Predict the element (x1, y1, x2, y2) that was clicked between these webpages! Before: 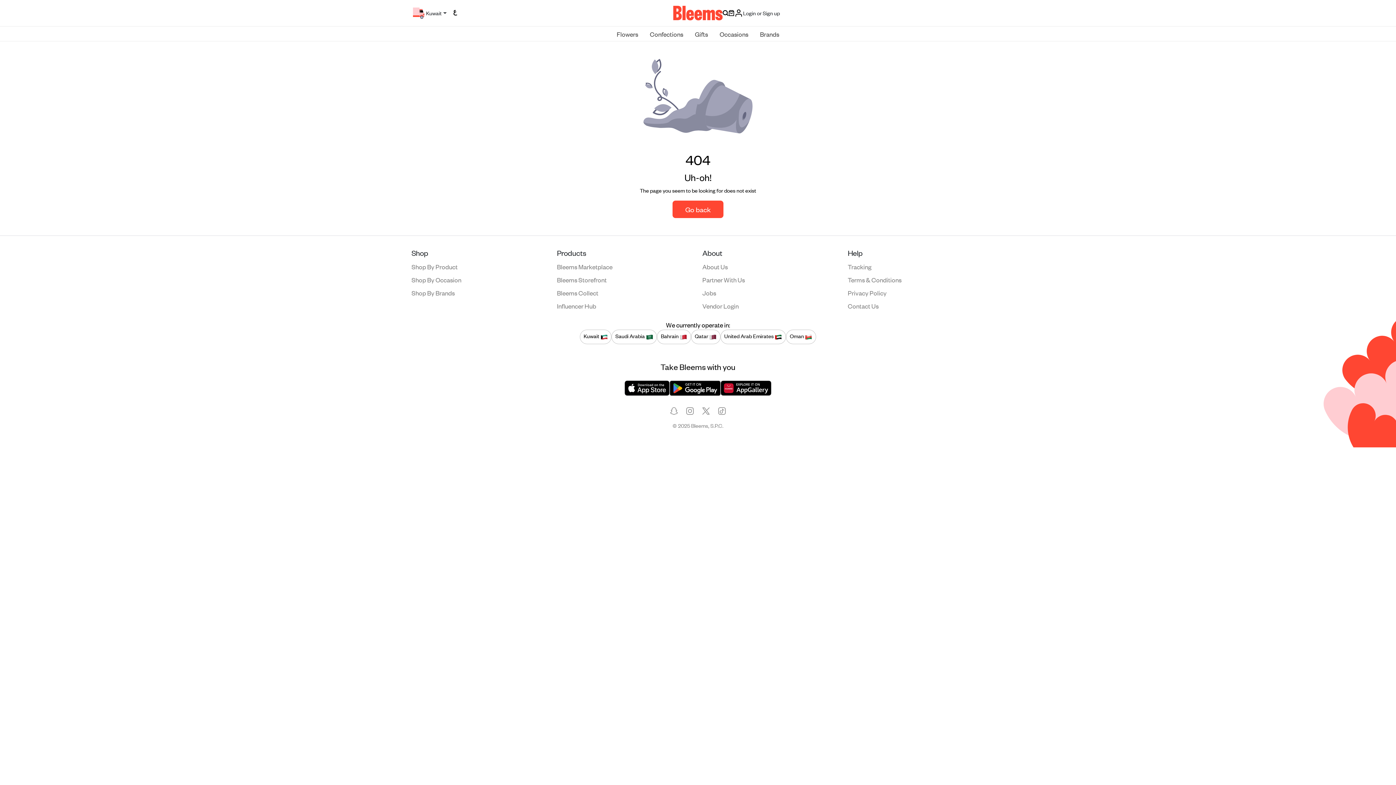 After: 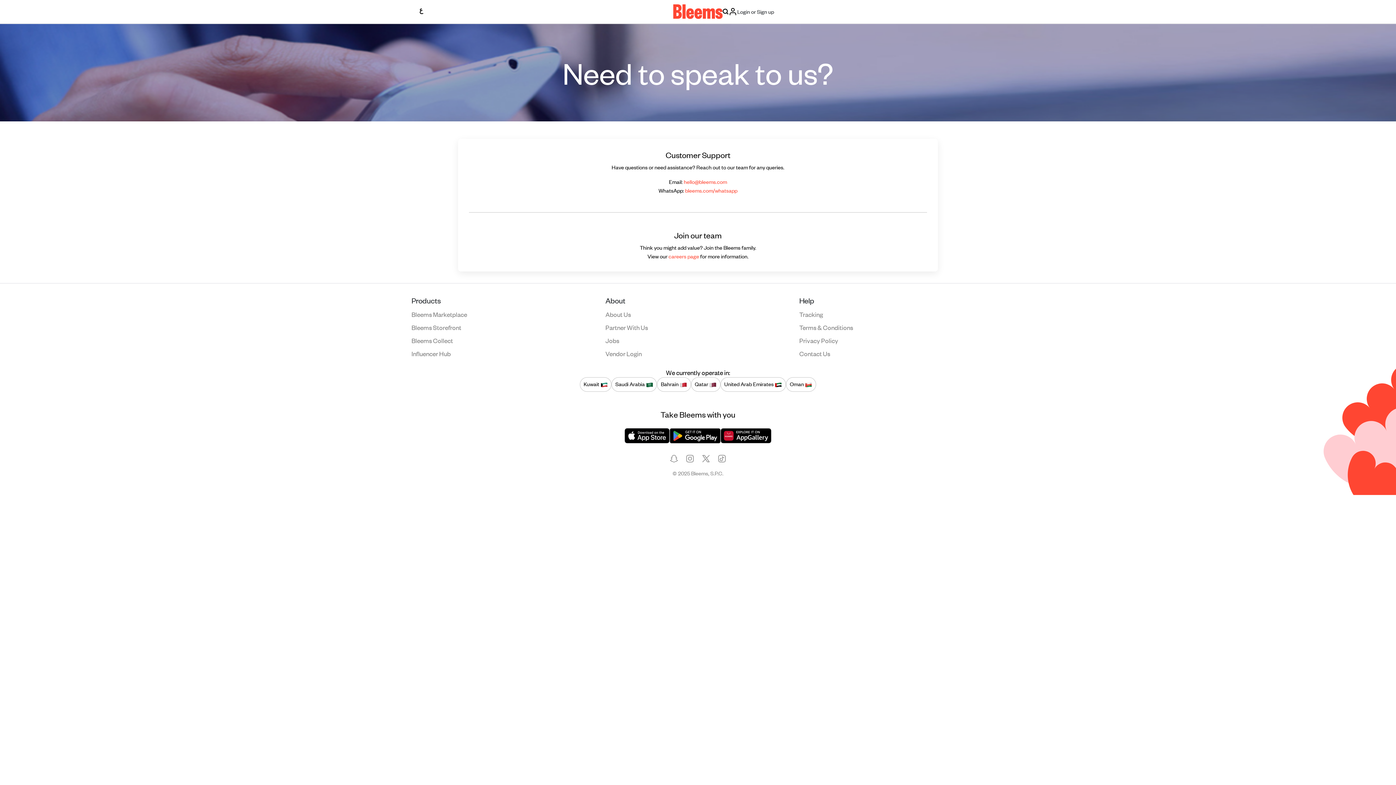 Action: bbox: (848, 301, 878, 310) label: Contact Us